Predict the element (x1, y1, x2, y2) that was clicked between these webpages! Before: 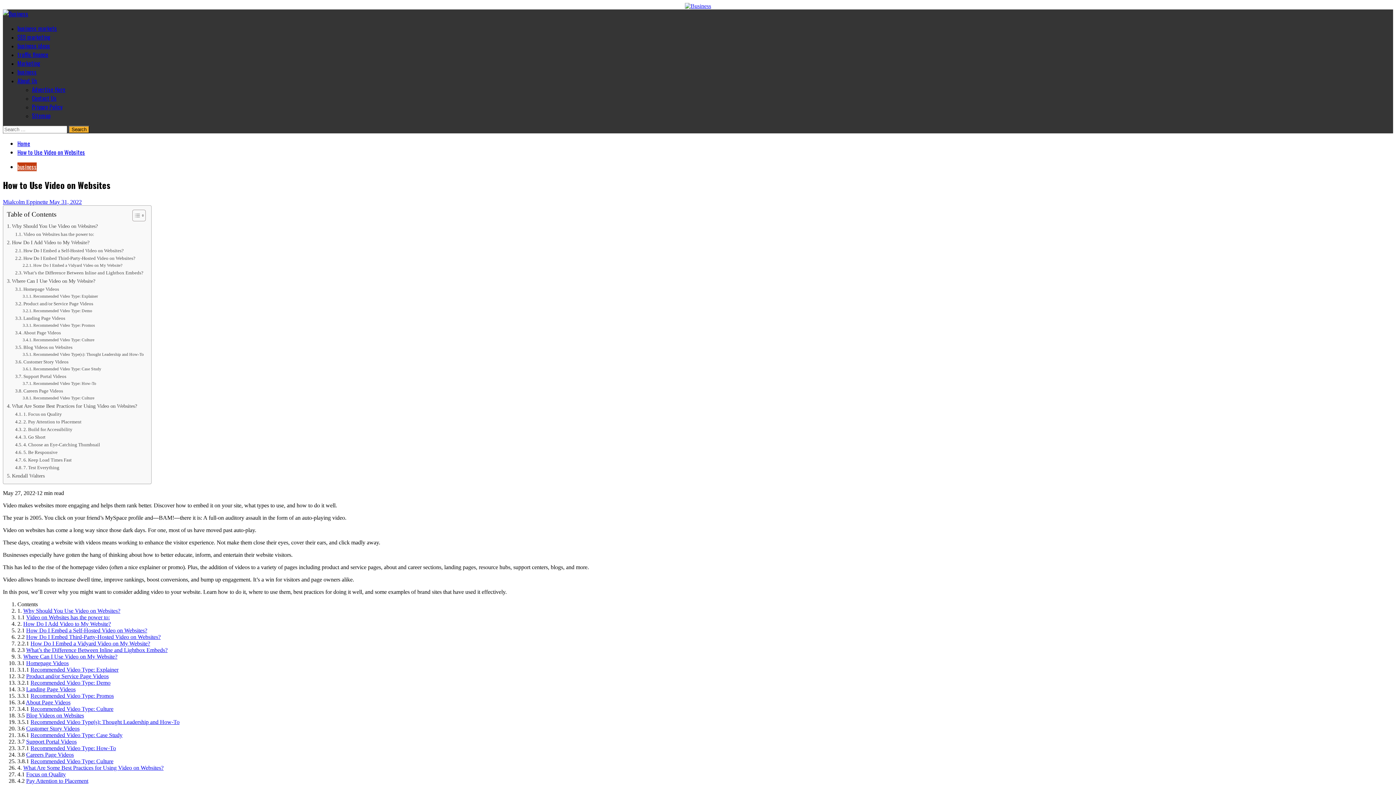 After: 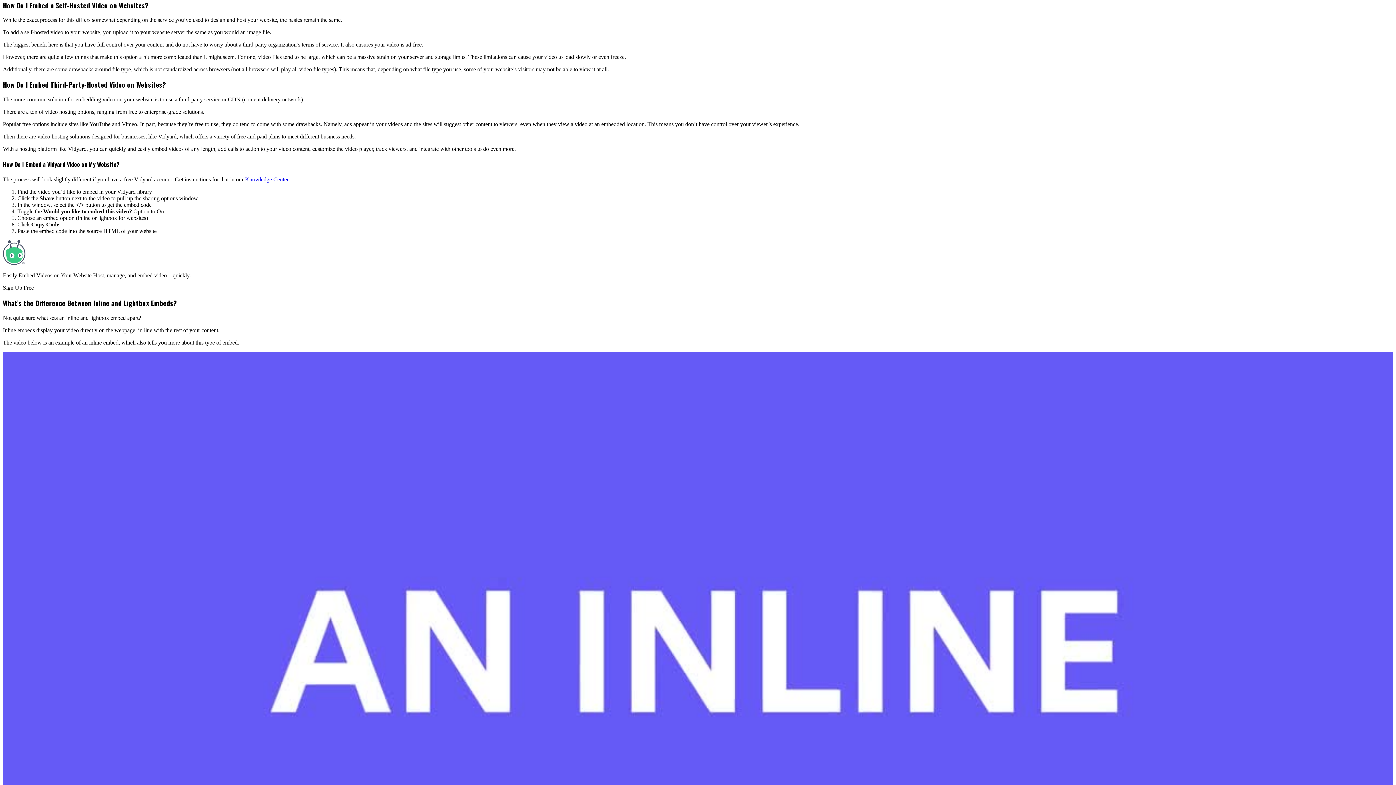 Action: label: How Do I Embed a Self-Hosted Video on Websites? bbox: (15, 247, 123, 254)